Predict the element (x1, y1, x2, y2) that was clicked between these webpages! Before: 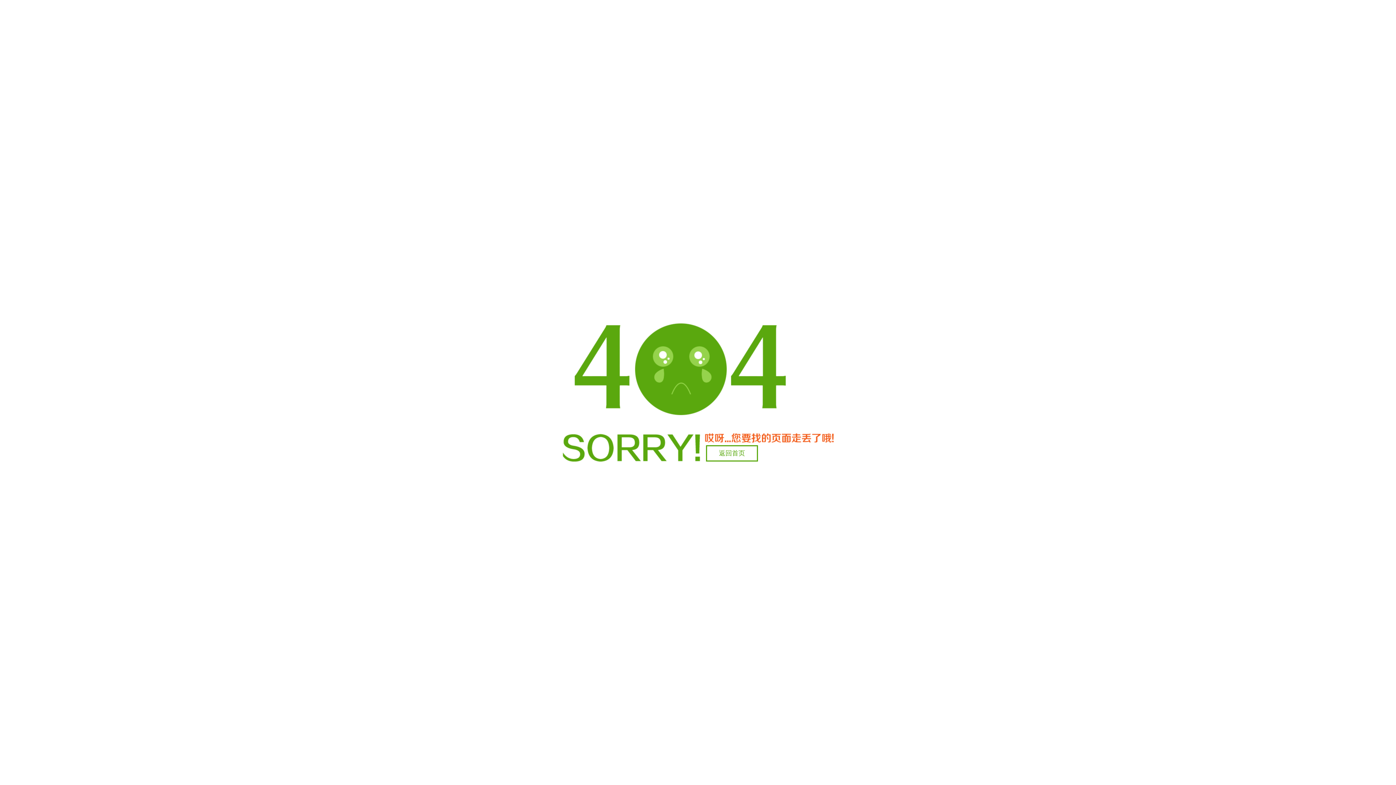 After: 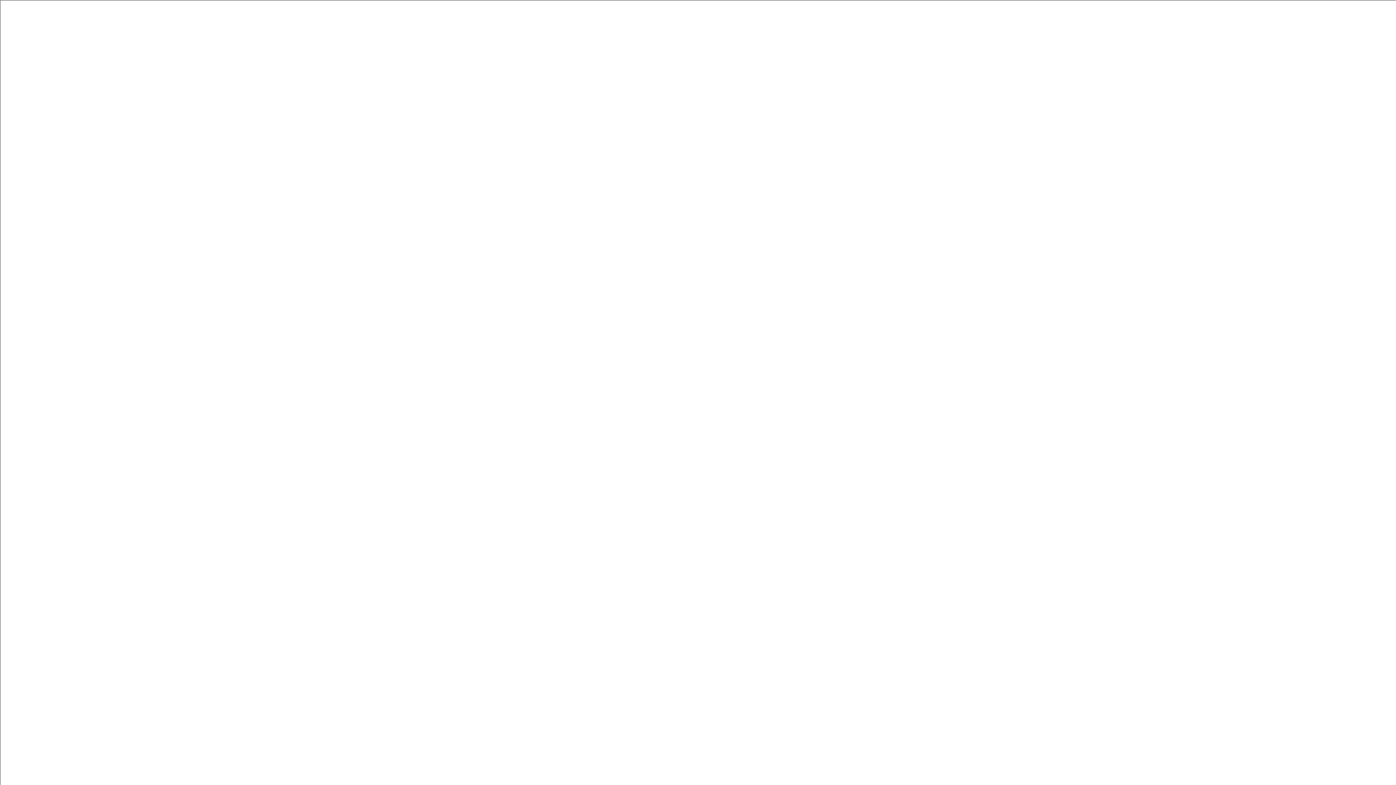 Action: label: 返回首页 bbox: (706, 445, 758, 461)